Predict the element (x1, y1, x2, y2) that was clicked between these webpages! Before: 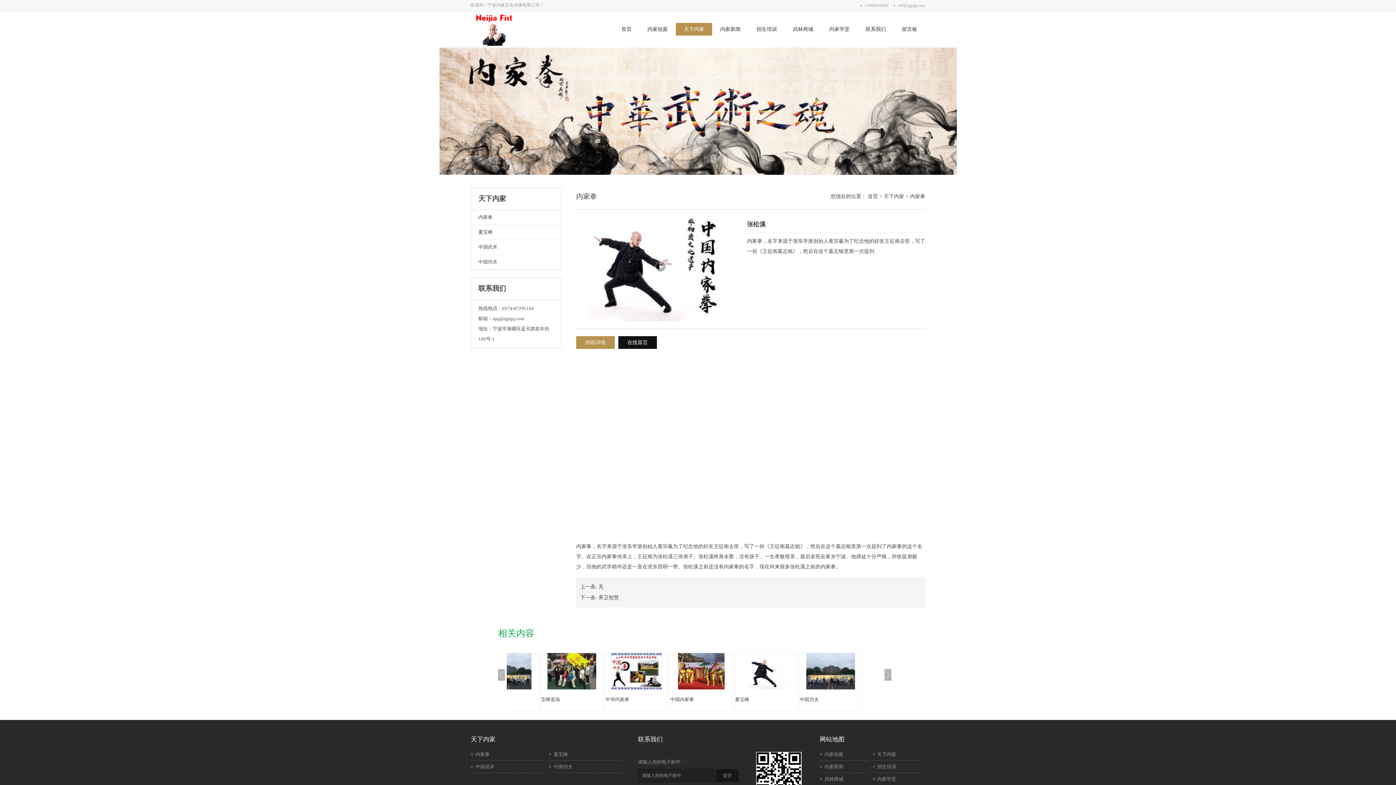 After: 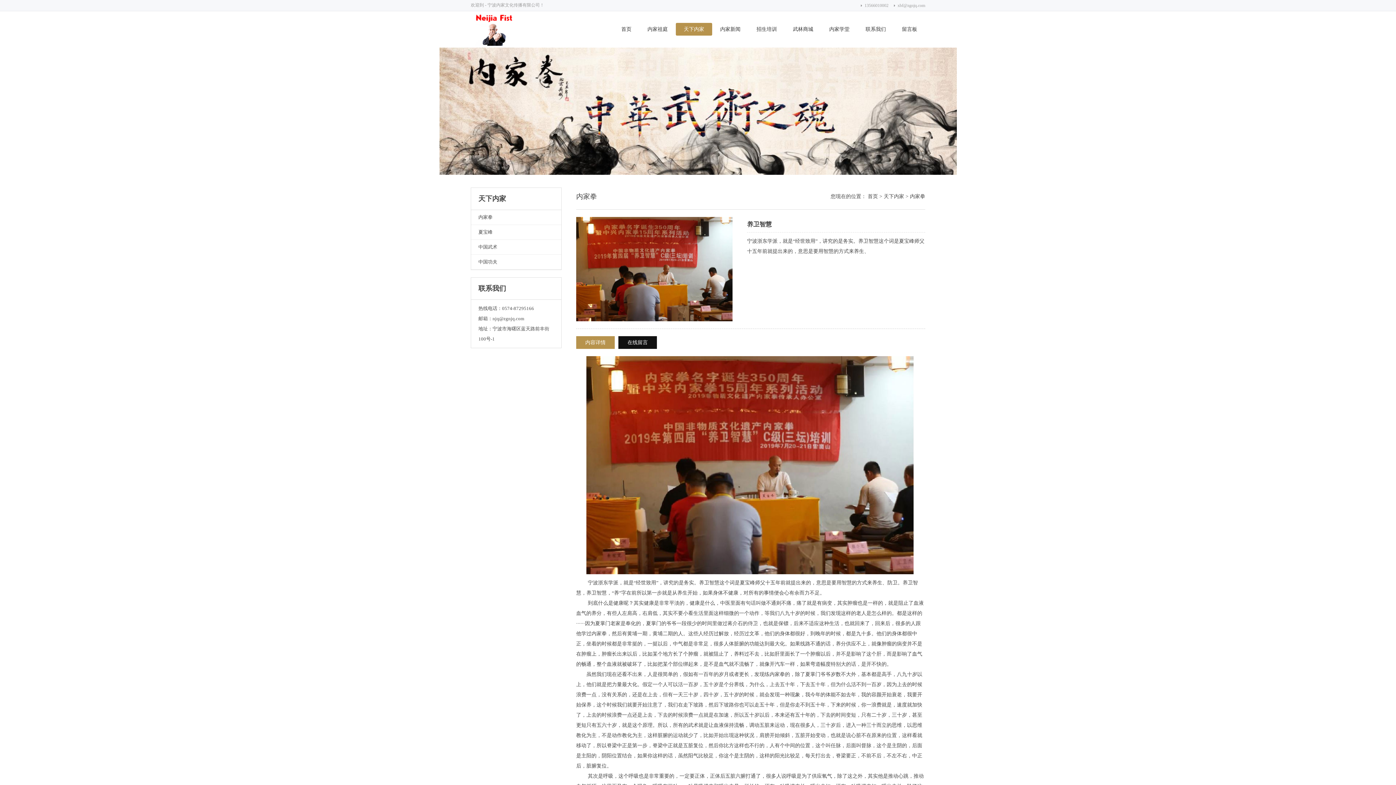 Action: label: 养卫智慧 bbox: (598, 595, 618, 600)